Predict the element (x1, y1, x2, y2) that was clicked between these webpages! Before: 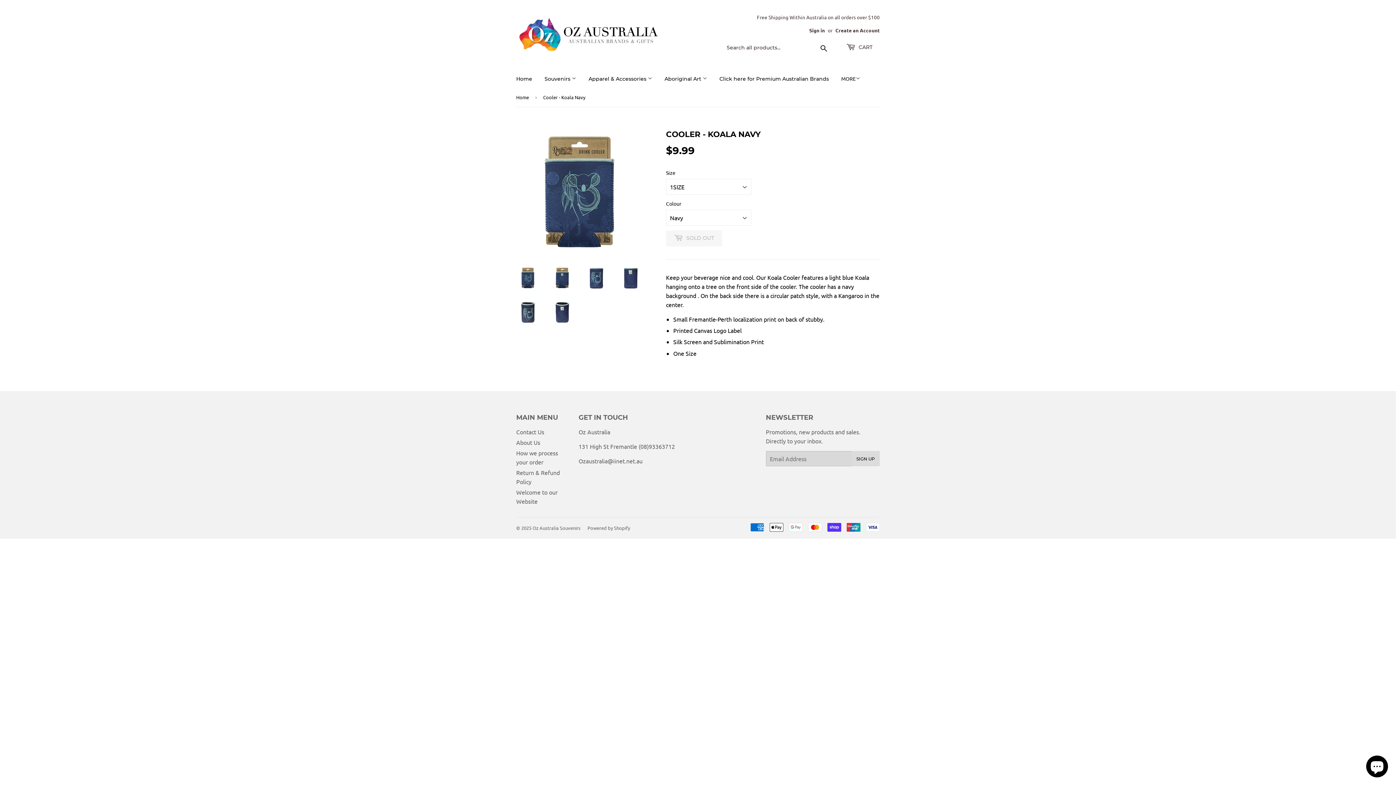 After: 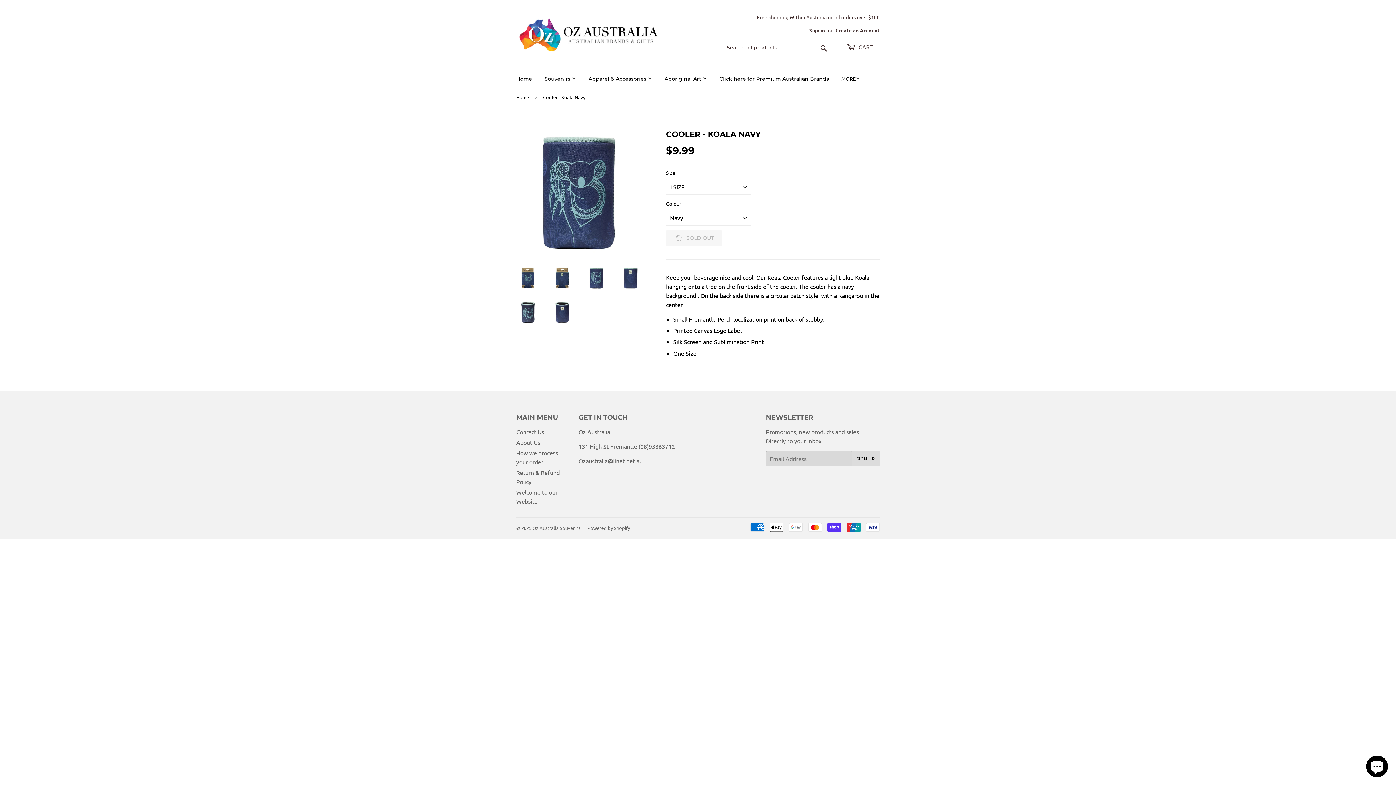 Action: bbox: (585, 266, 608, 289)